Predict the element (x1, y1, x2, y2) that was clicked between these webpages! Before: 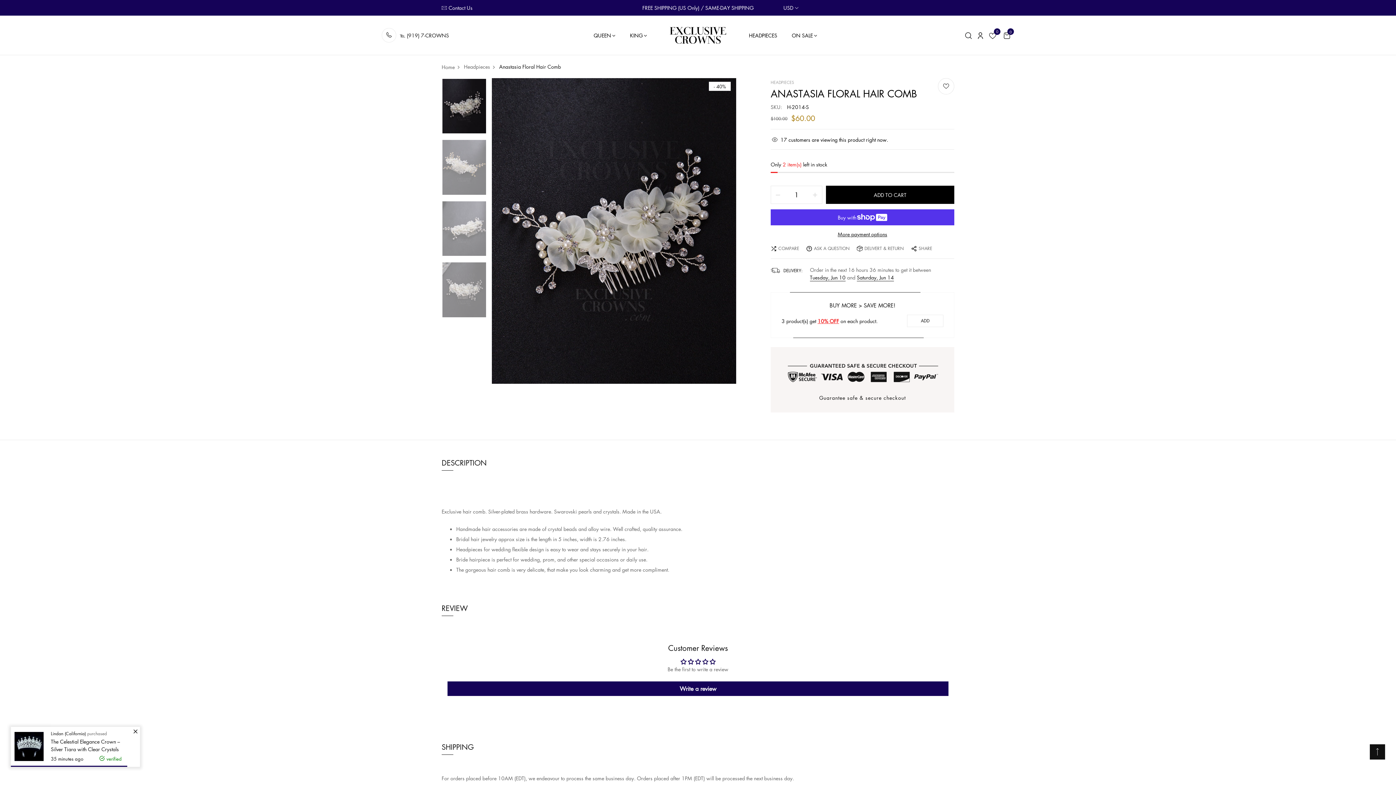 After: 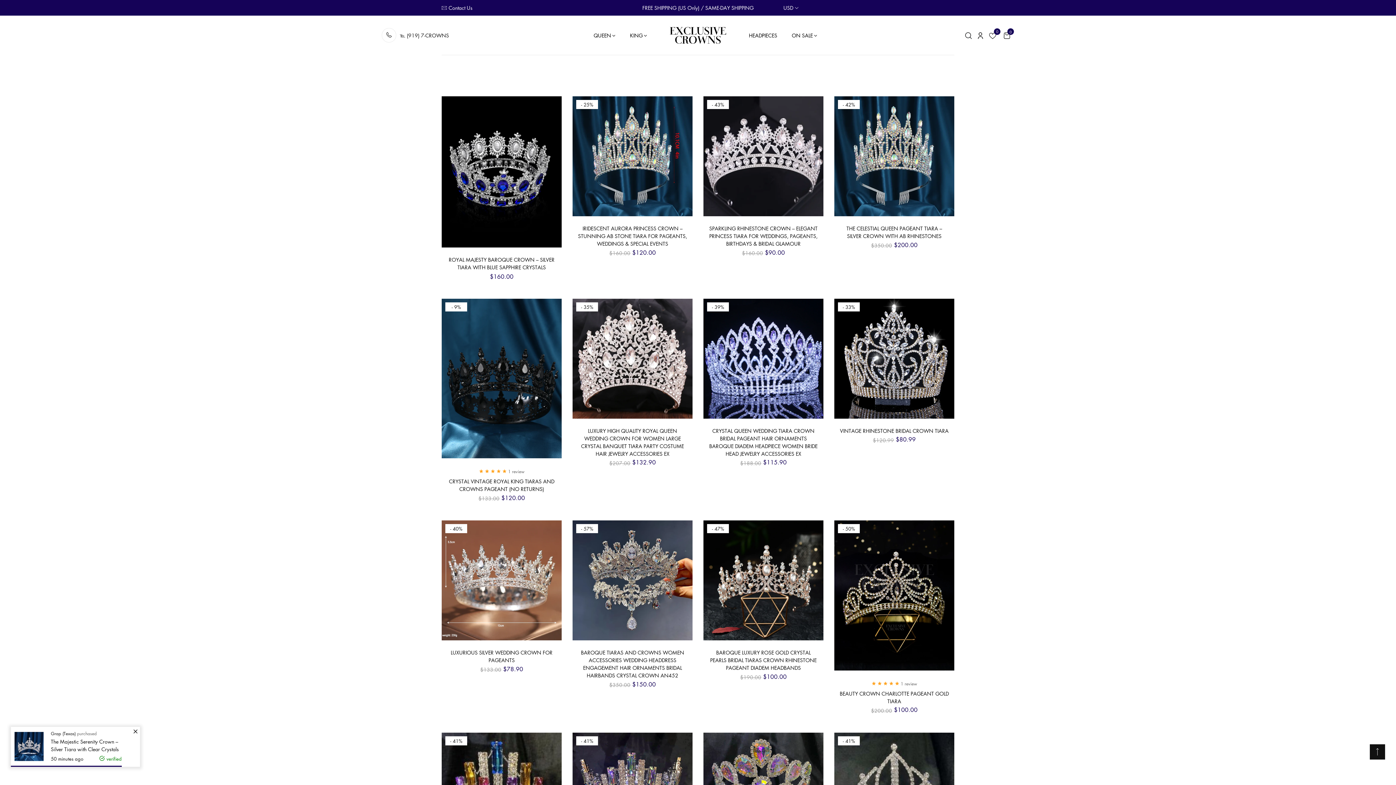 Action: bbox: (665, 22, 730, 47)